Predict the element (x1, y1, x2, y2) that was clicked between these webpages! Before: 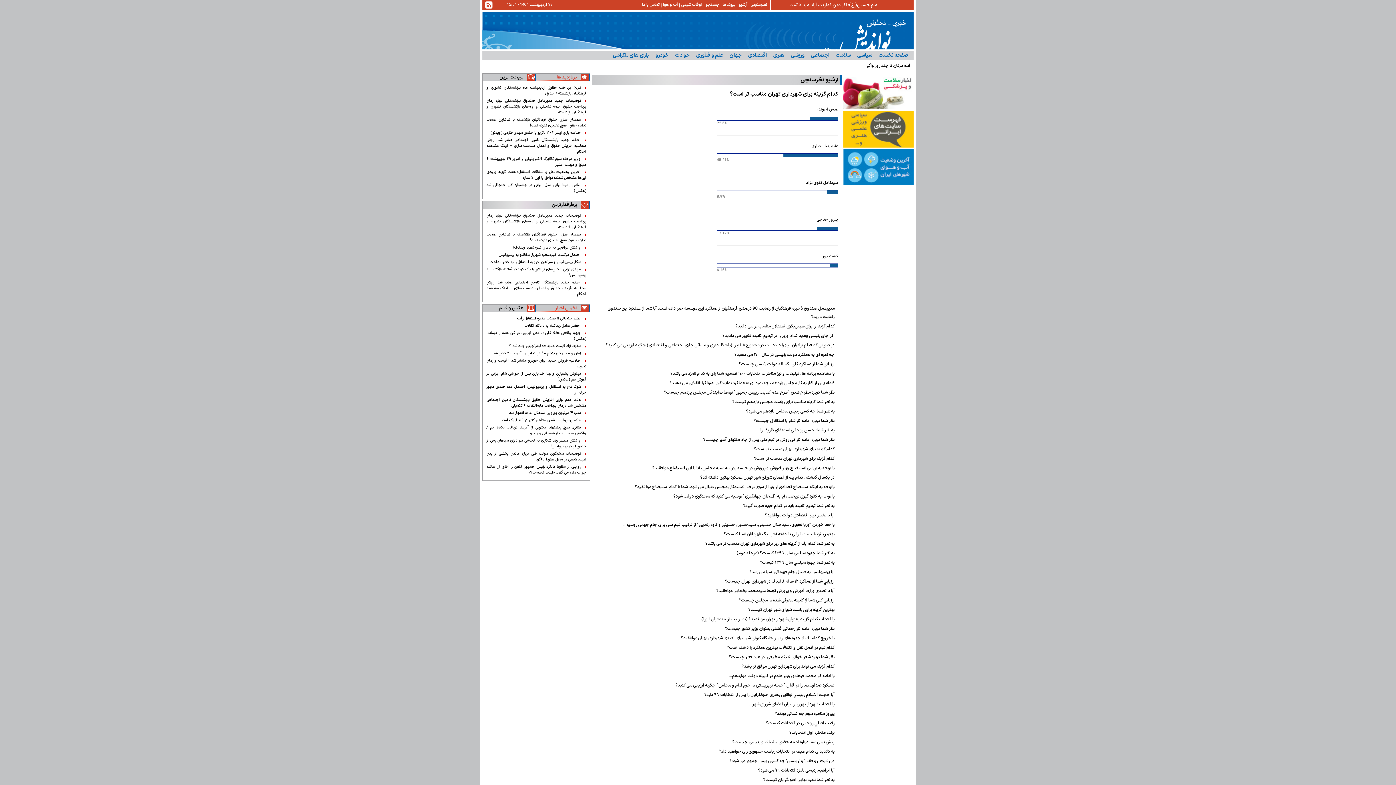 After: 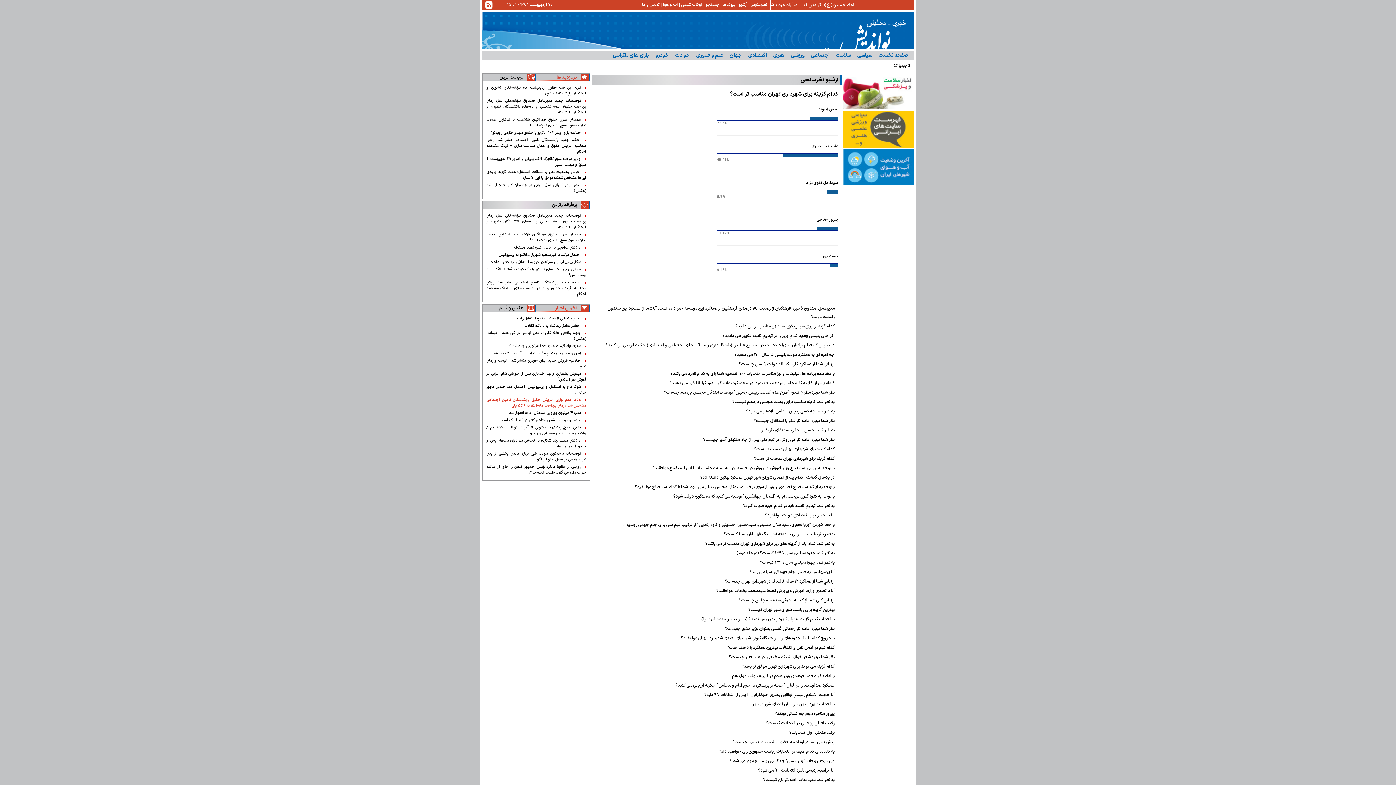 Action: bbox: (486, 397, 586, 408) label: علت عدم واریز افزایش حقوق بازنشستگان تامین اجتماعی مشخص شد / زمان پرداخت مابه‌التفا‌ت + تکمیلی